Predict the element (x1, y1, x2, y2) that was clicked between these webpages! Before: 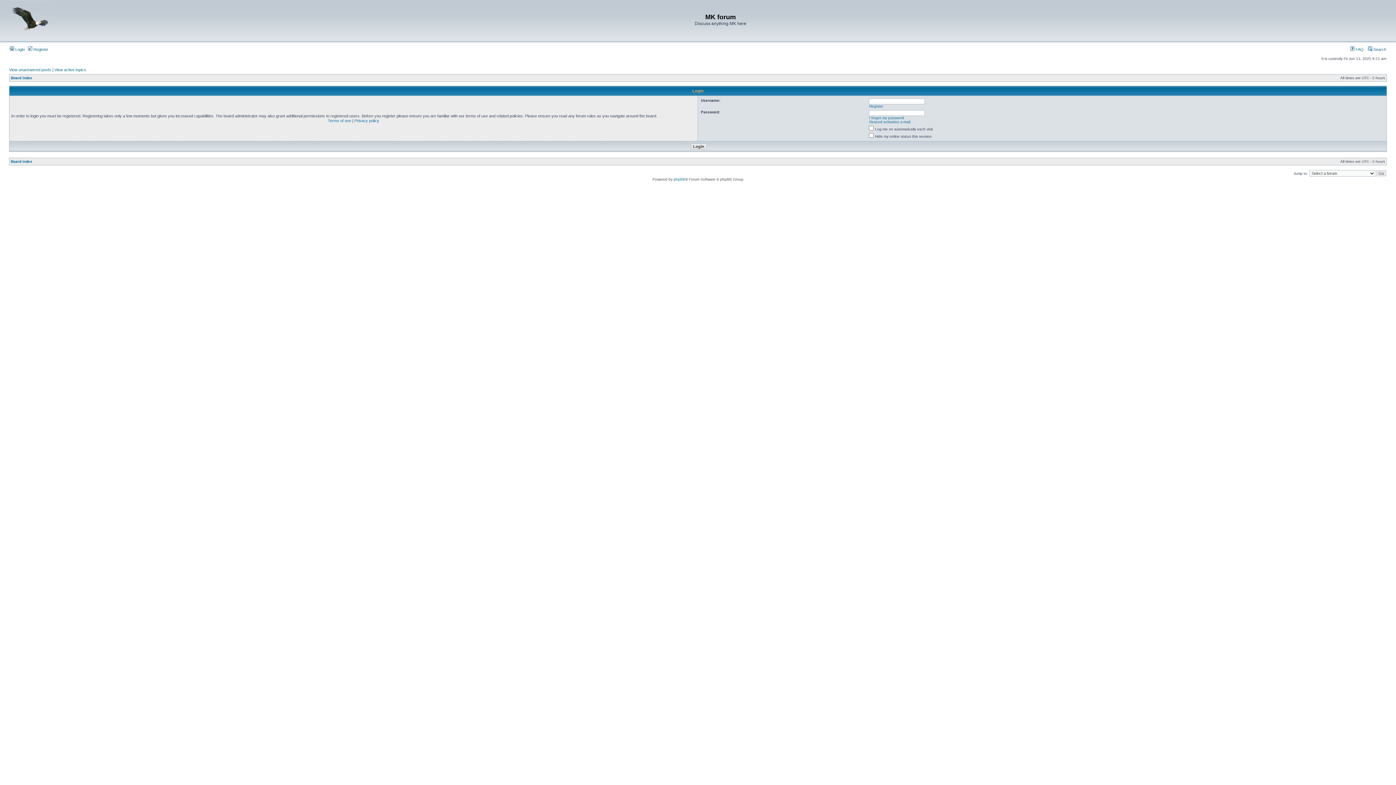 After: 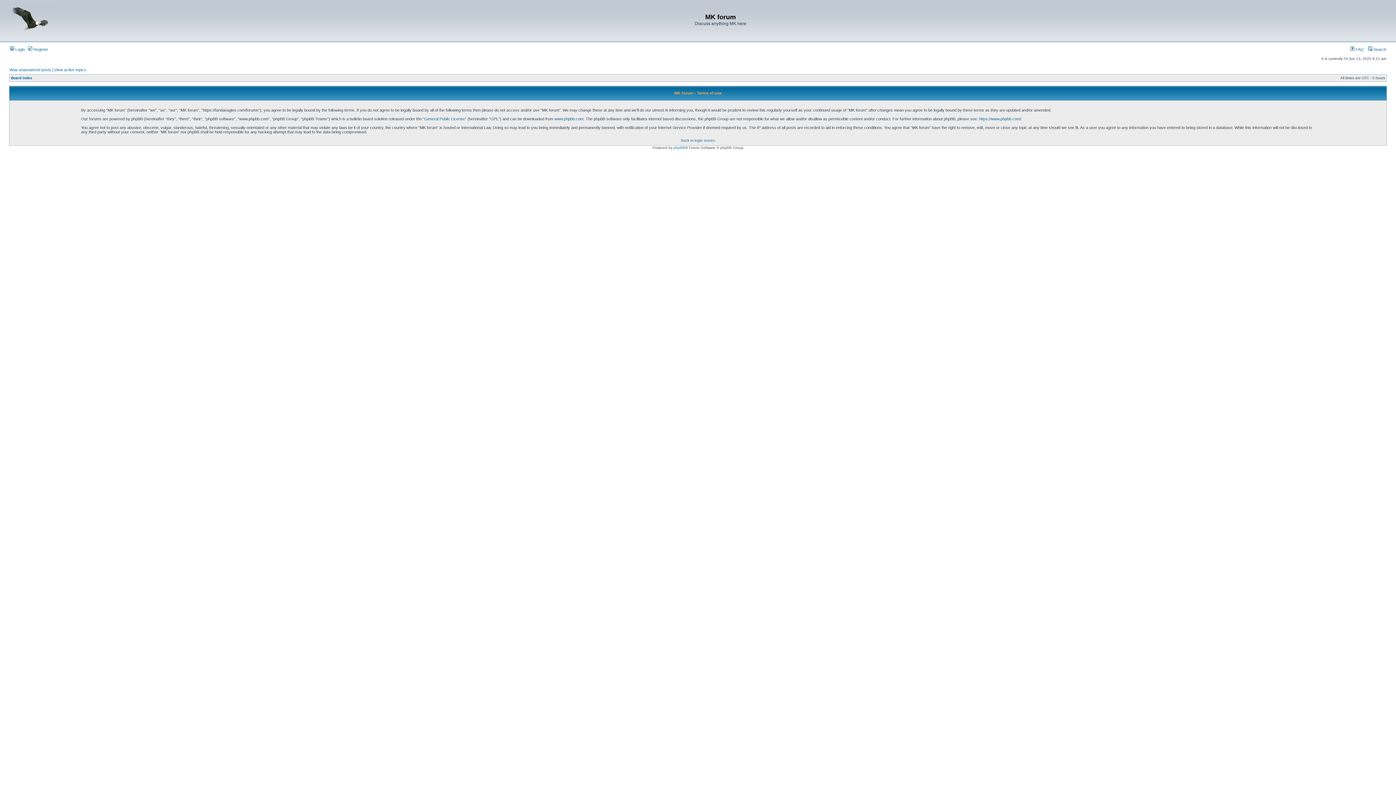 Action: bbox: (328, 118, 351, 122) label: Terms of use